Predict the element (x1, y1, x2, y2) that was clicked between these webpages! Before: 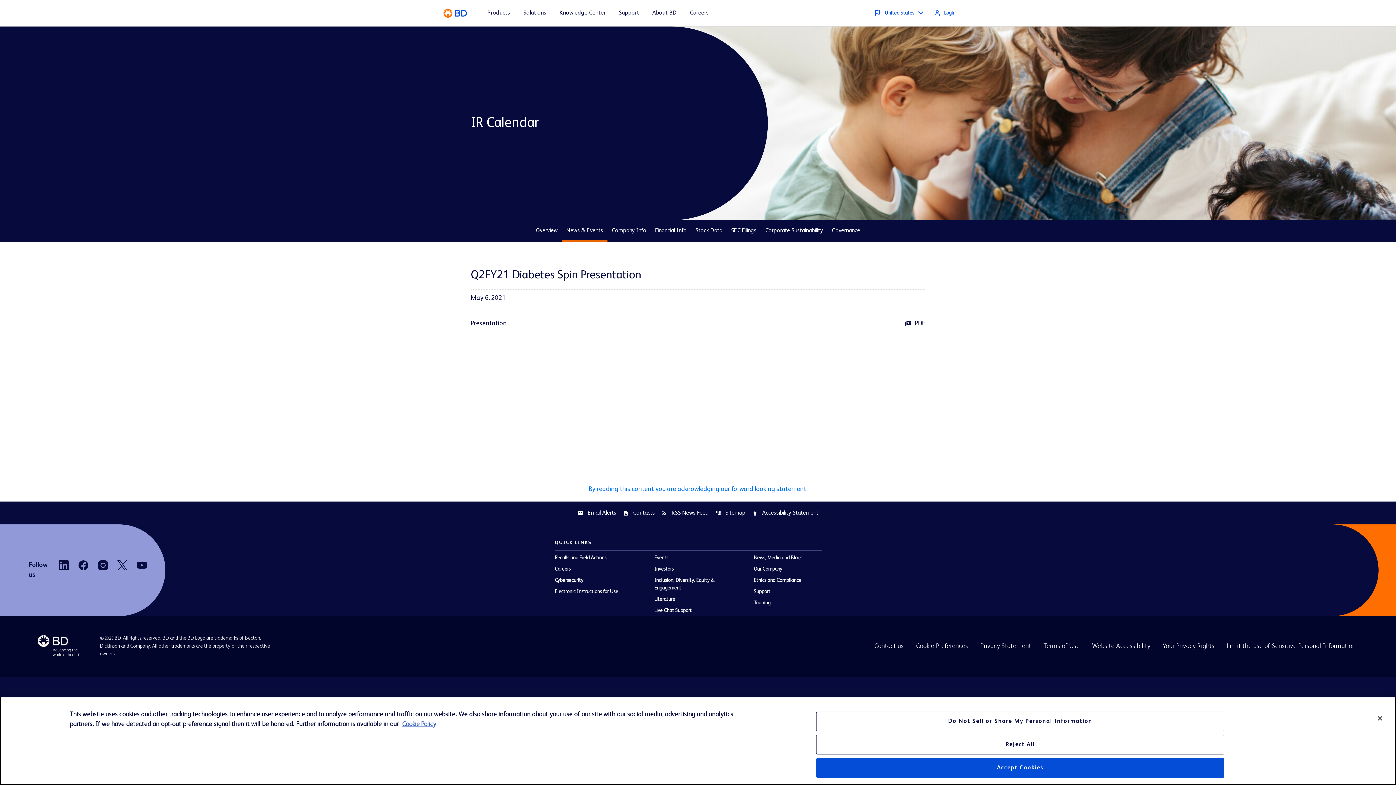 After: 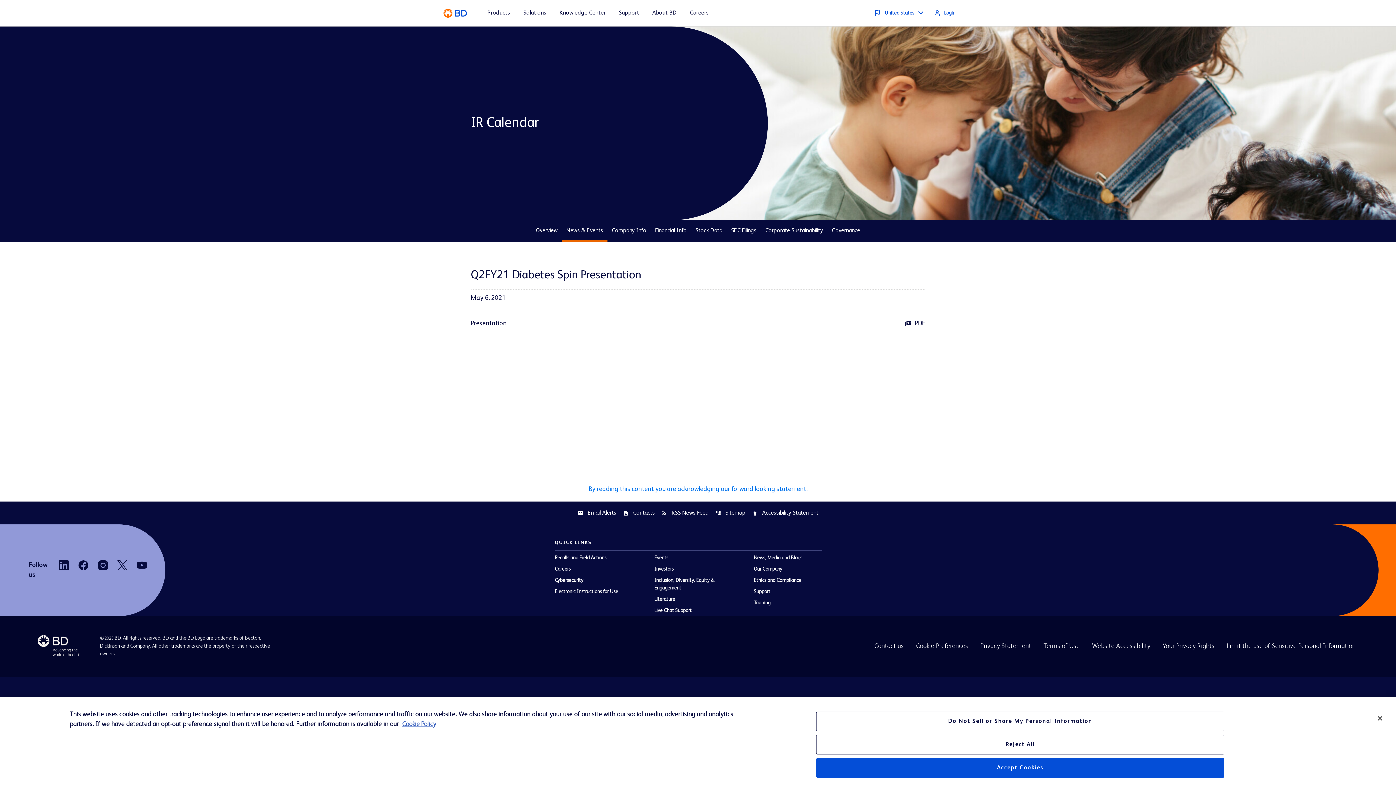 Action: bbox: (137, 560, 146, 570)